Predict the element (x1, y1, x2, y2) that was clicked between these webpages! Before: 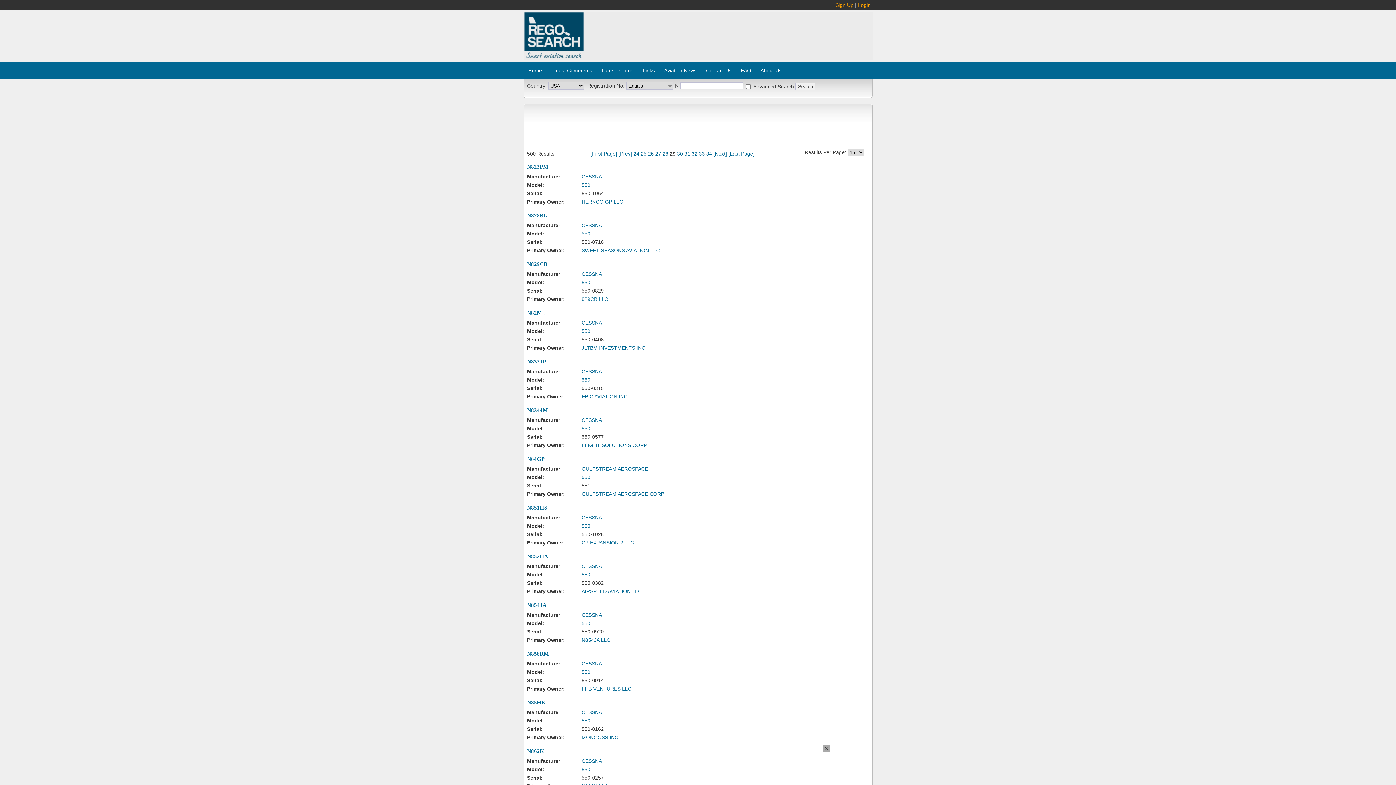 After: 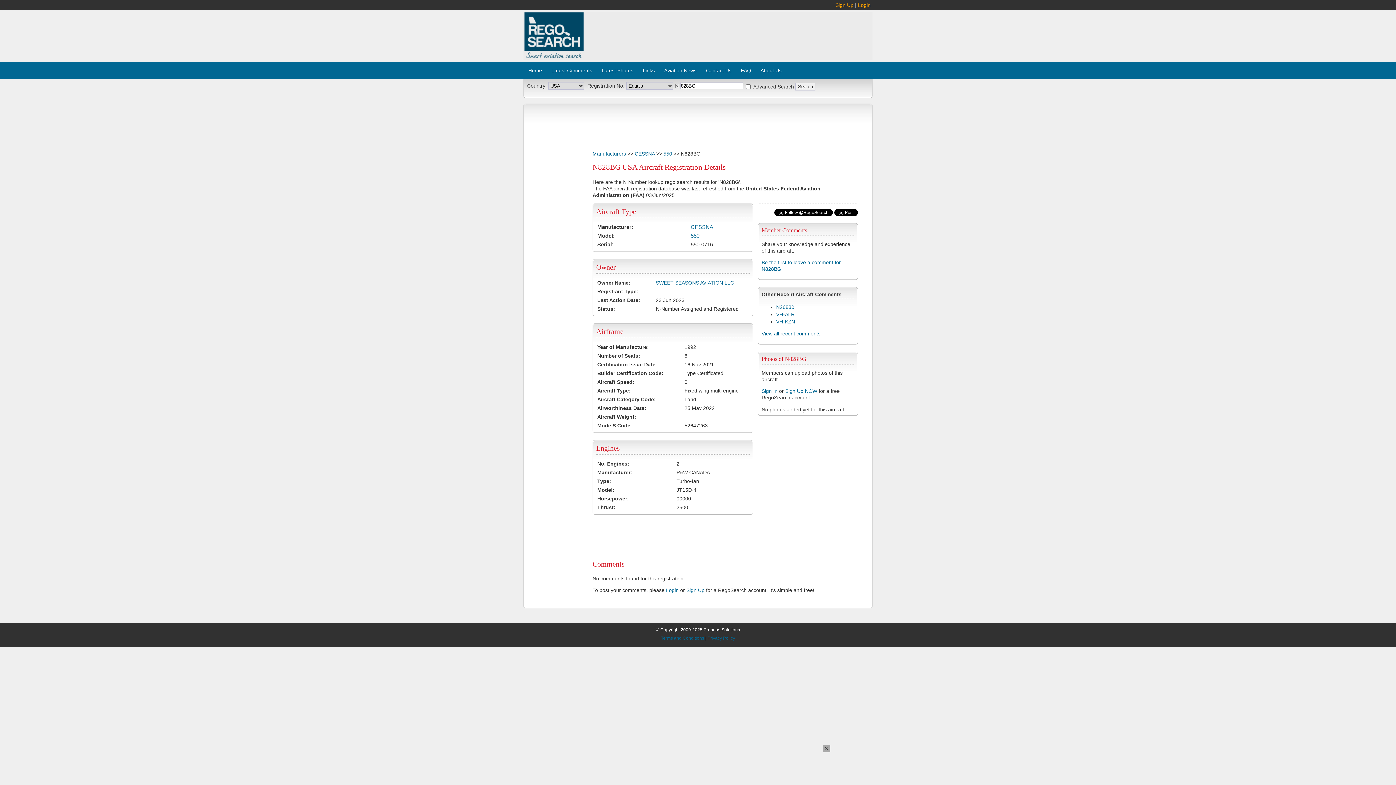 Action: label: SWEET SEASONS AVIATION LLC bbox: (581, 247, 660, 253)